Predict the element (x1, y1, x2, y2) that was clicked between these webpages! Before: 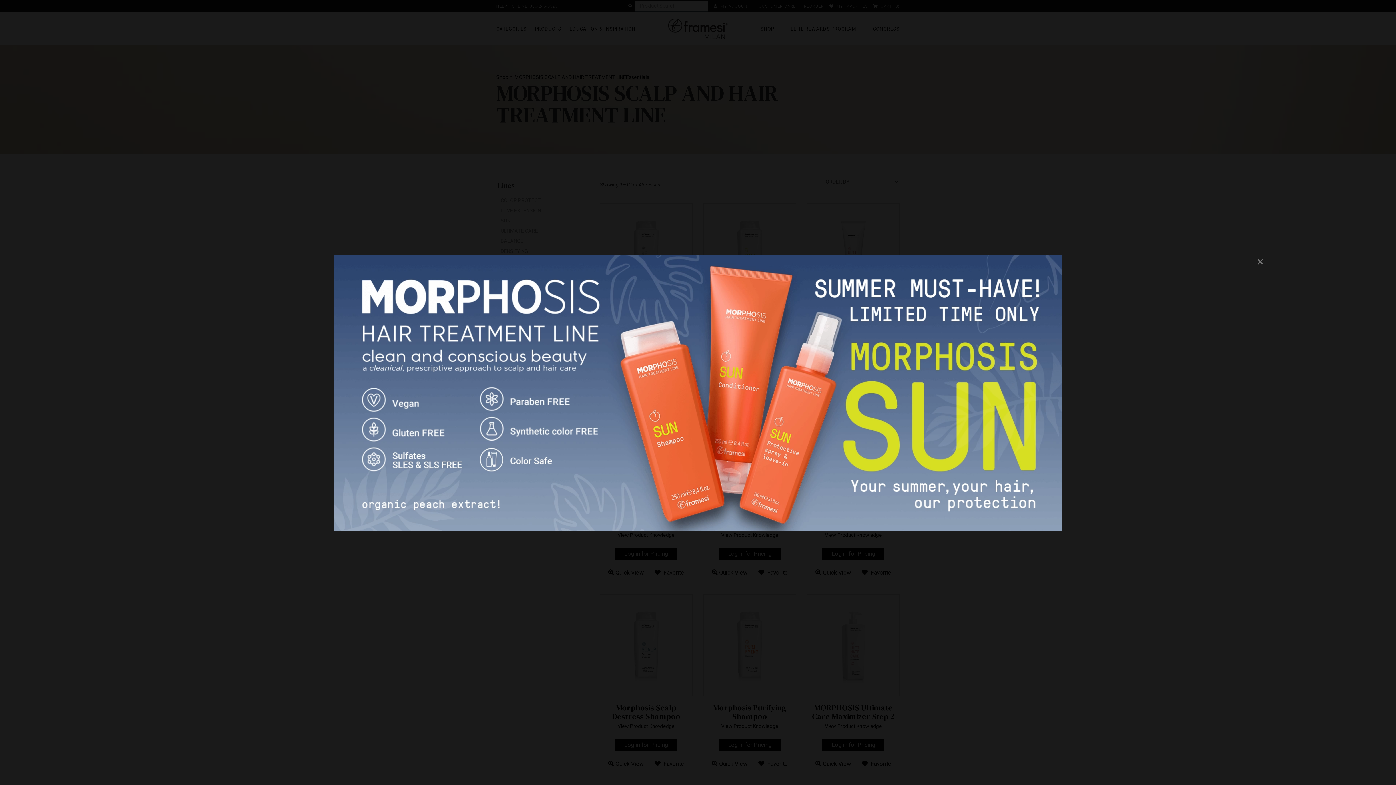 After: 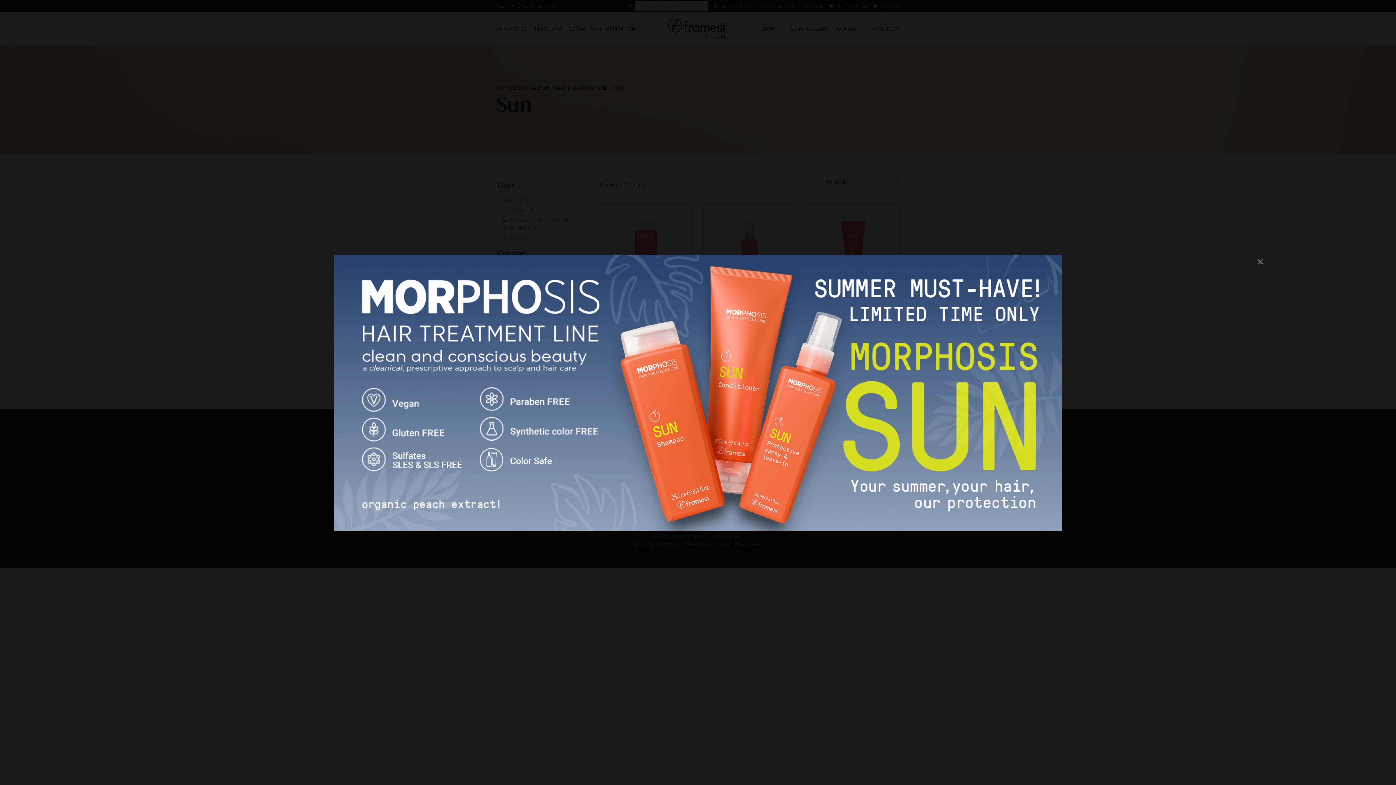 Action: bbox: (334, 254, 1061, 530)